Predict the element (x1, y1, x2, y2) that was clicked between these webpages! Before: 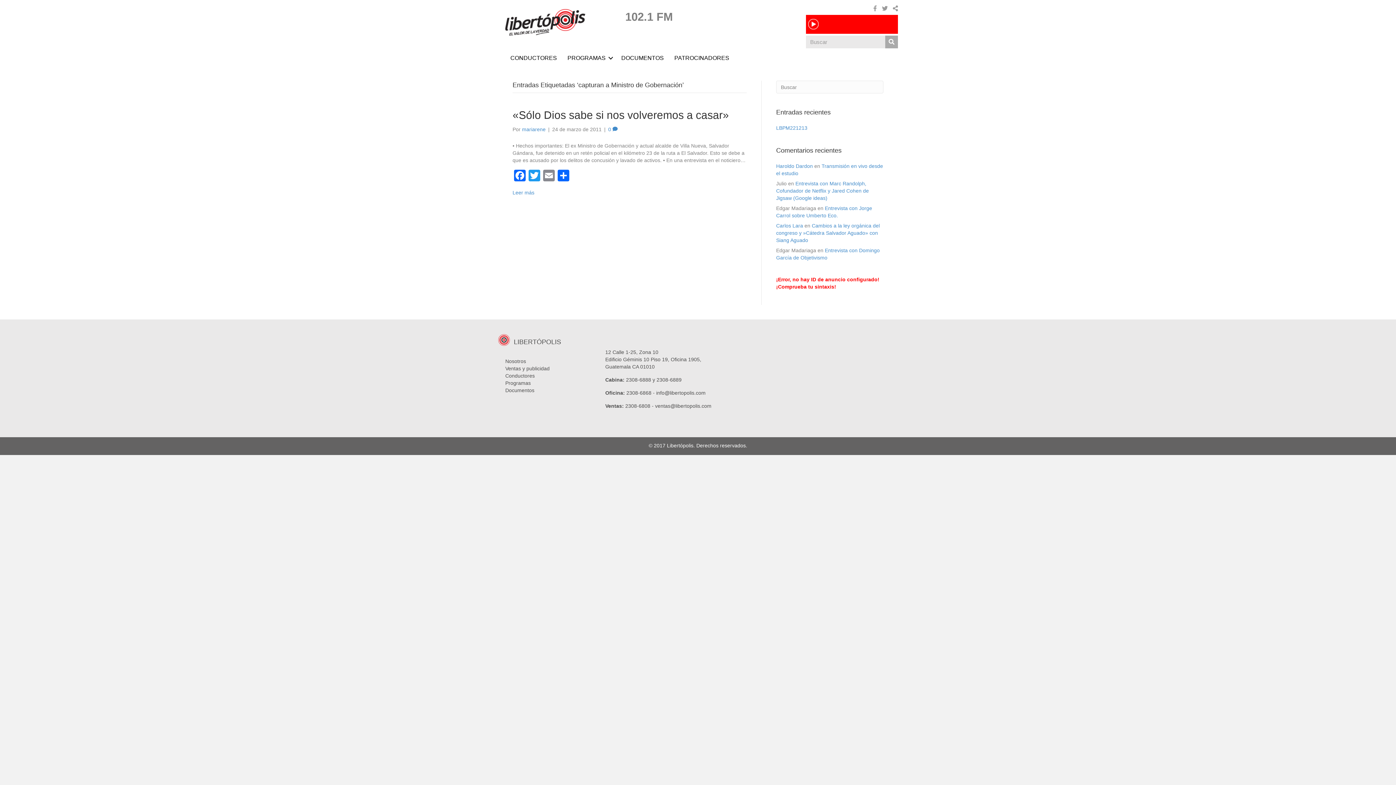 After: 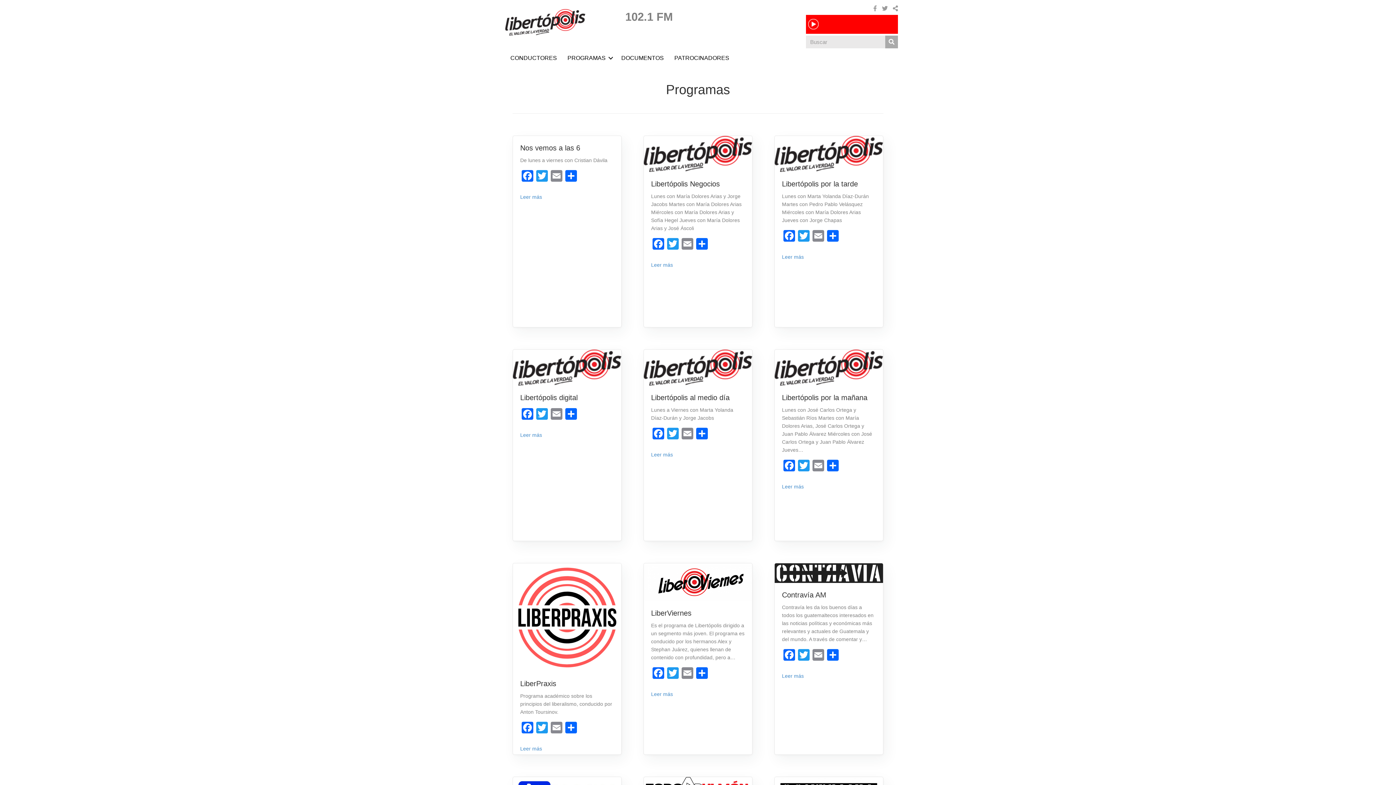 Action: label: Programas bbox: (505, 380, 530, 386)